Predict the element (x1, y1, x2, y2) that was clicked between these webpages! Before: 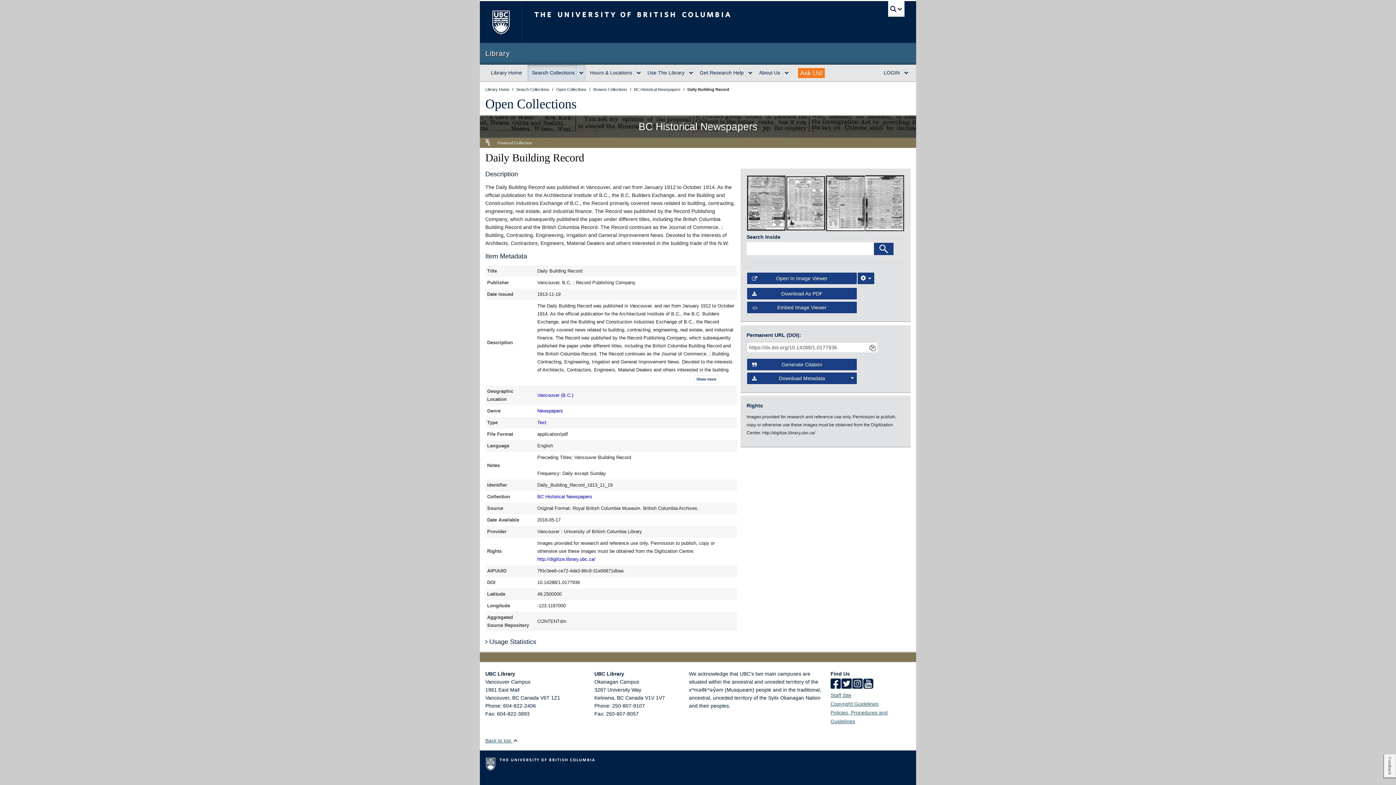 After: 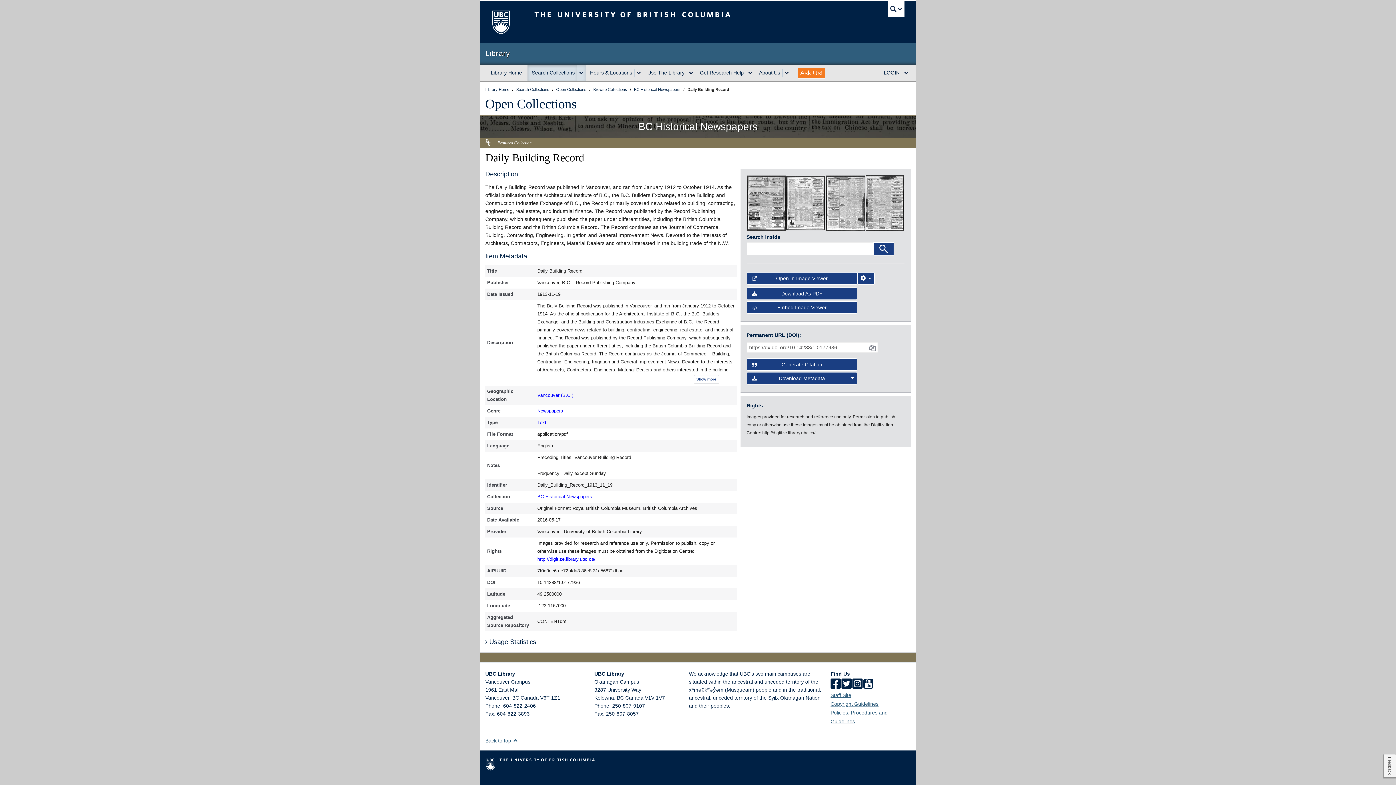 Action: bbox: (485, 738, 518, 743) label: Back to top 